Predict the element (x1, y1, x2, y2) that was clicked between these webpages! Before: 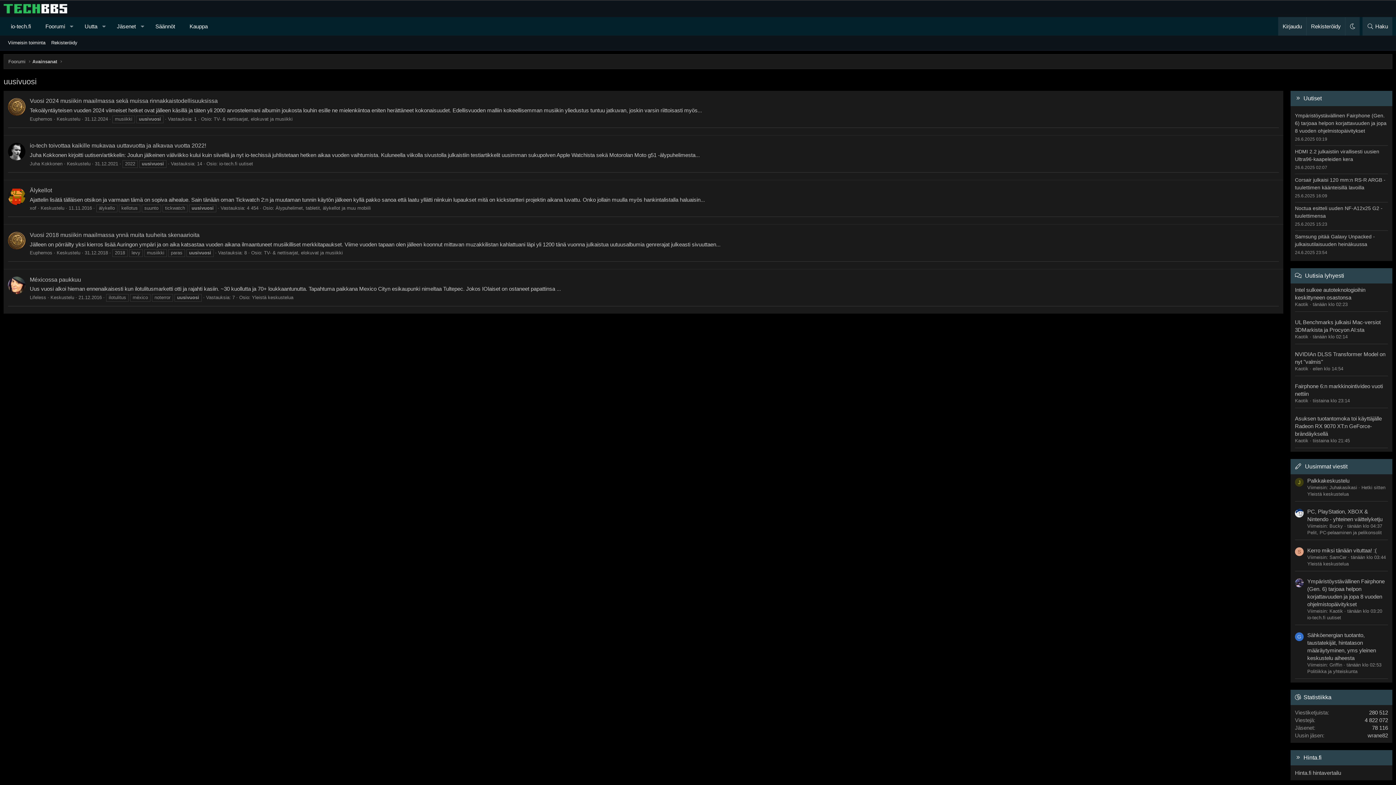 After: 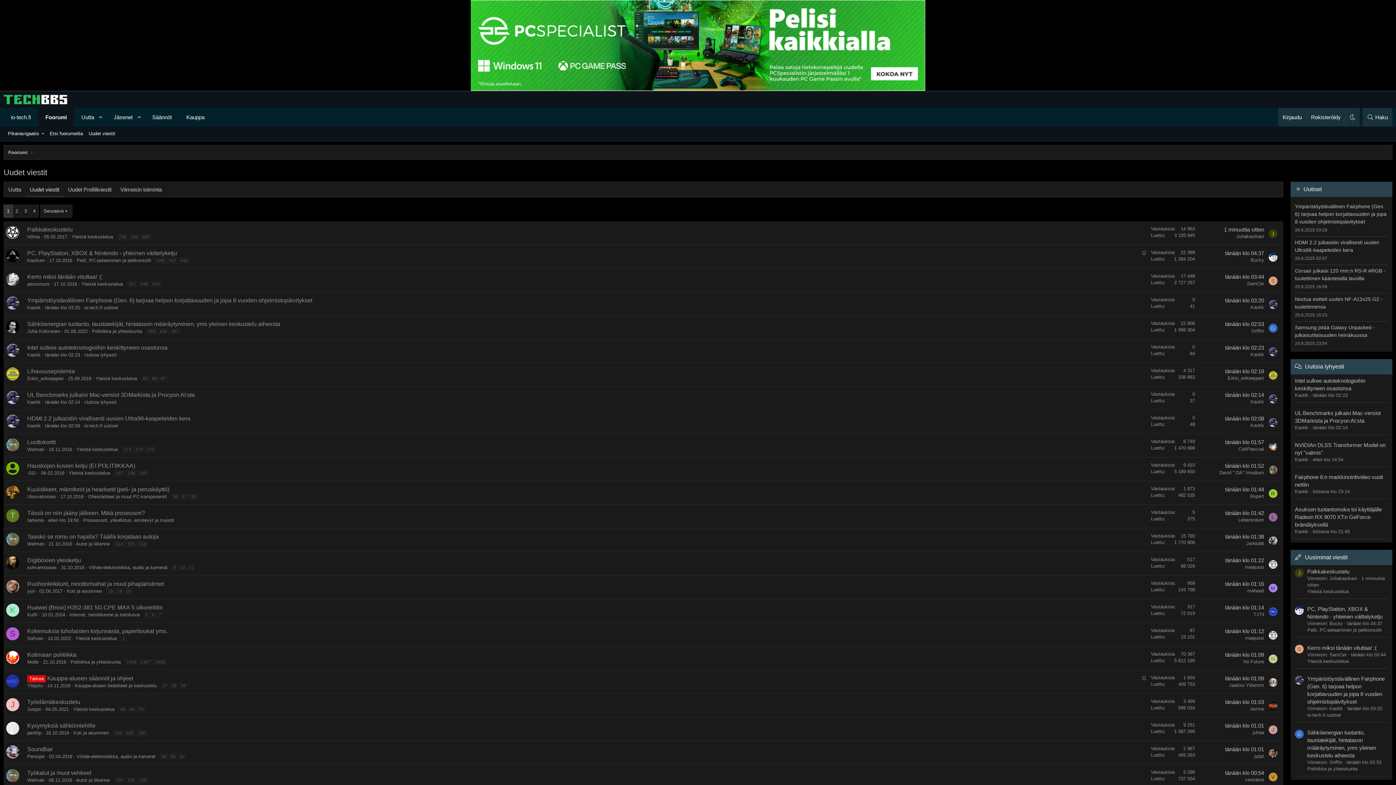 Action: label: Uusimmat viestit bbox: (1305, 463, 1347, 469)